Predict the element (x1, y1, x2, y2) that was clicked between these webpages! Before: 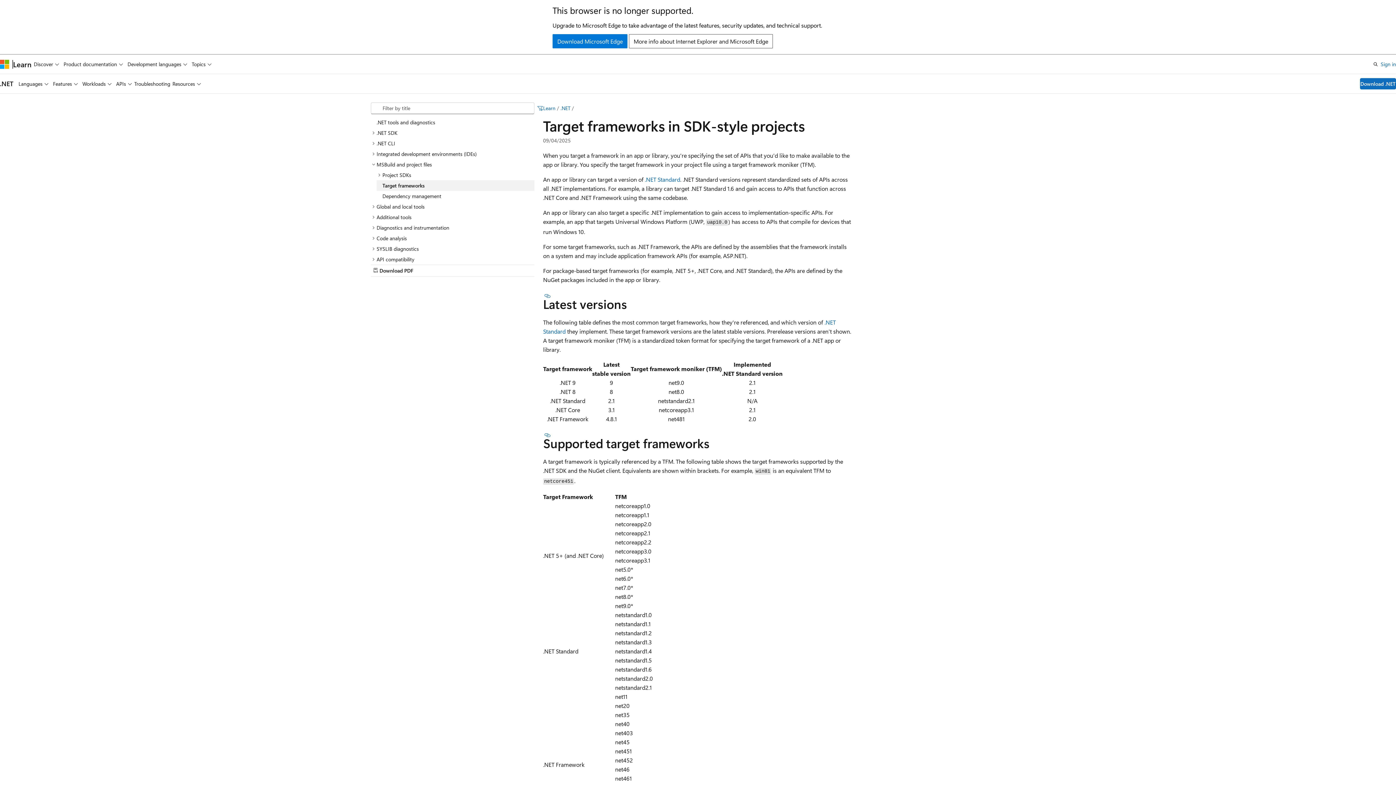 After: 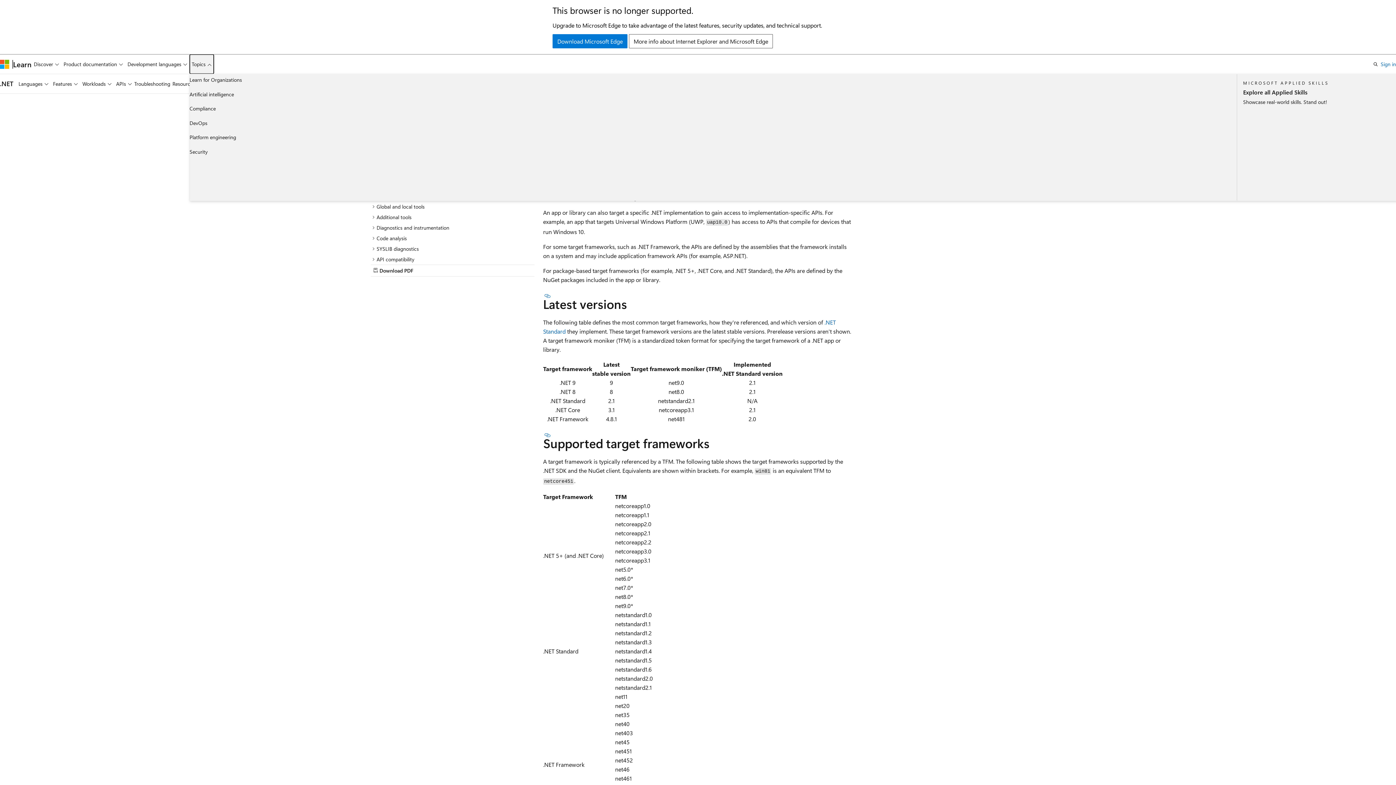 Action: bbox: (189, 54, 213, 73) label: Topics